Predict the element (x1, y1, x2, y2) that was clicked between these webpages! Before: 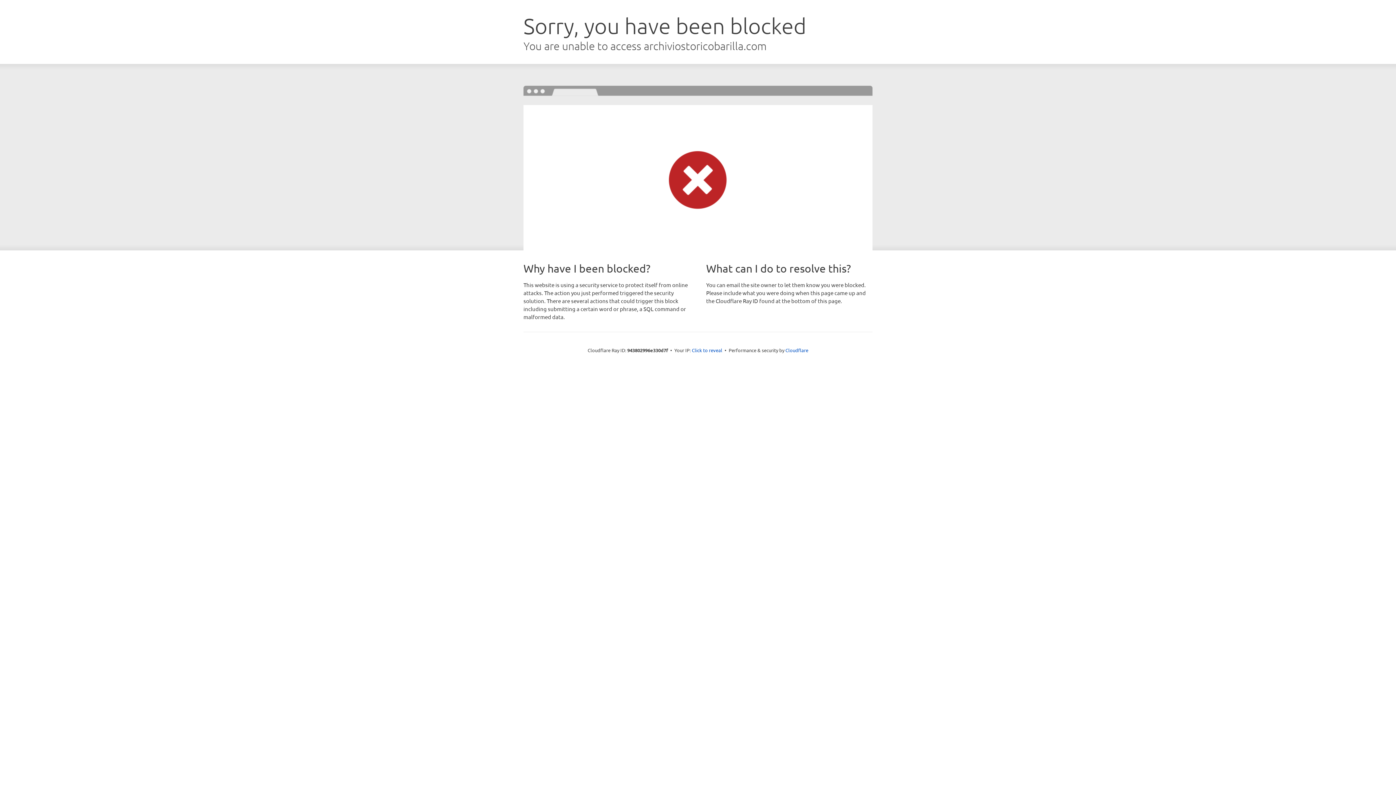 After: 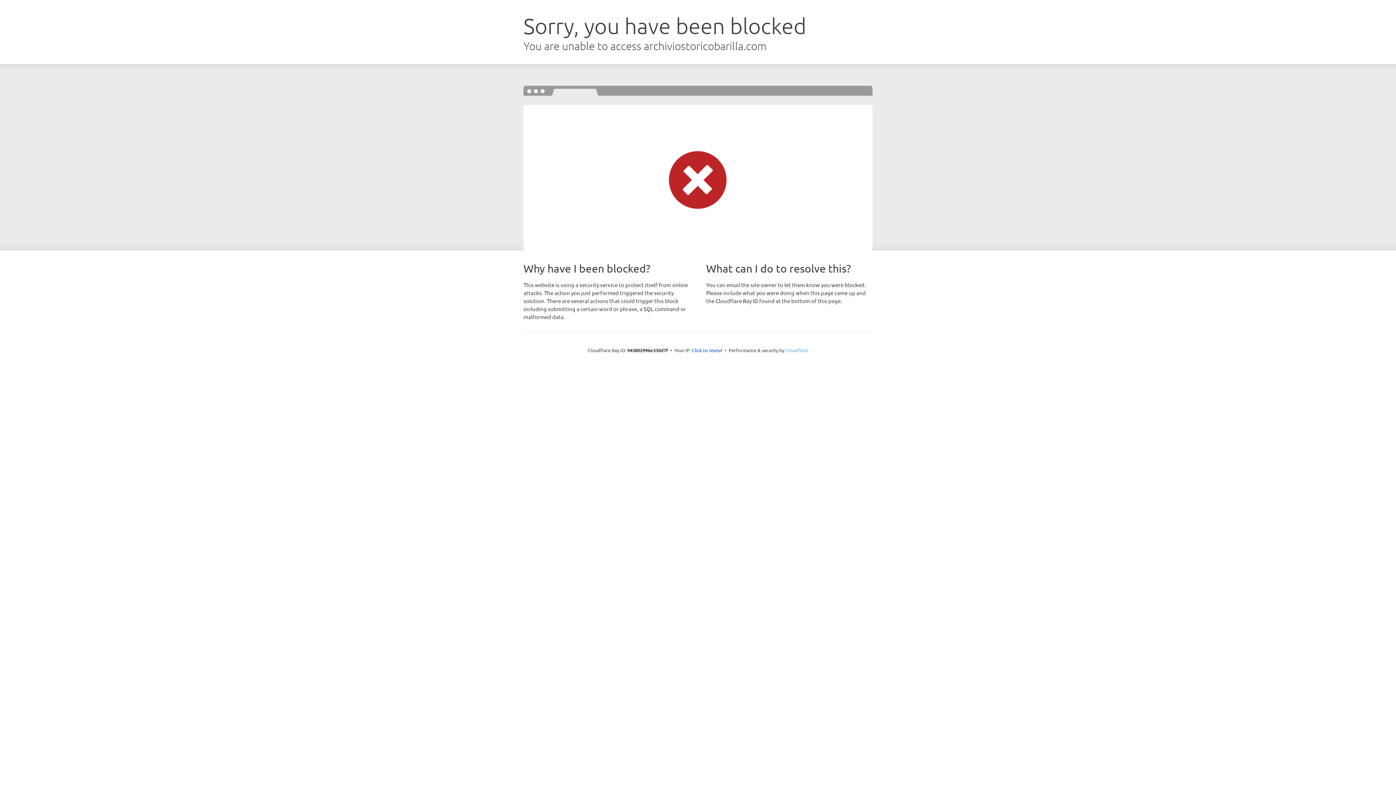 Action: label: Cloudflare bbox: (785, 347, 808, 353)